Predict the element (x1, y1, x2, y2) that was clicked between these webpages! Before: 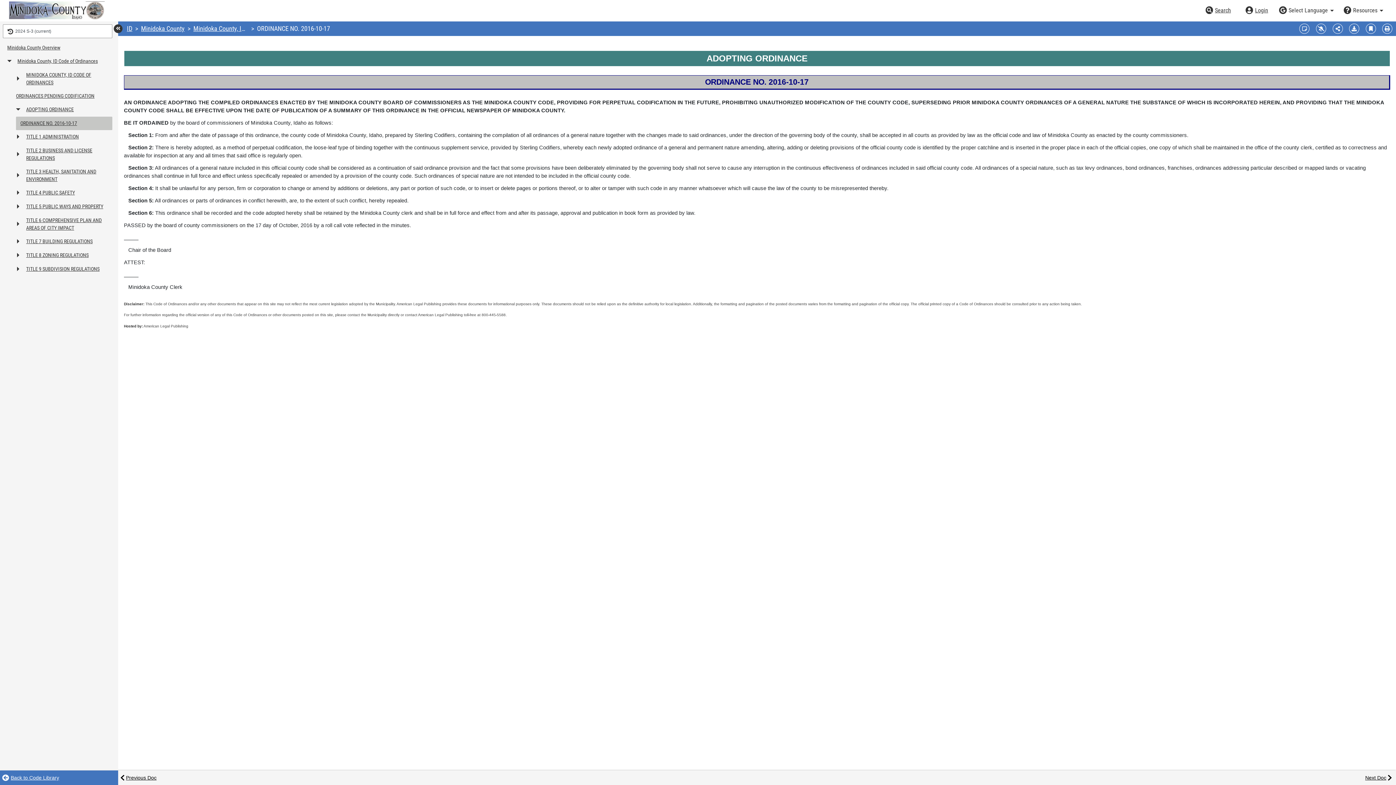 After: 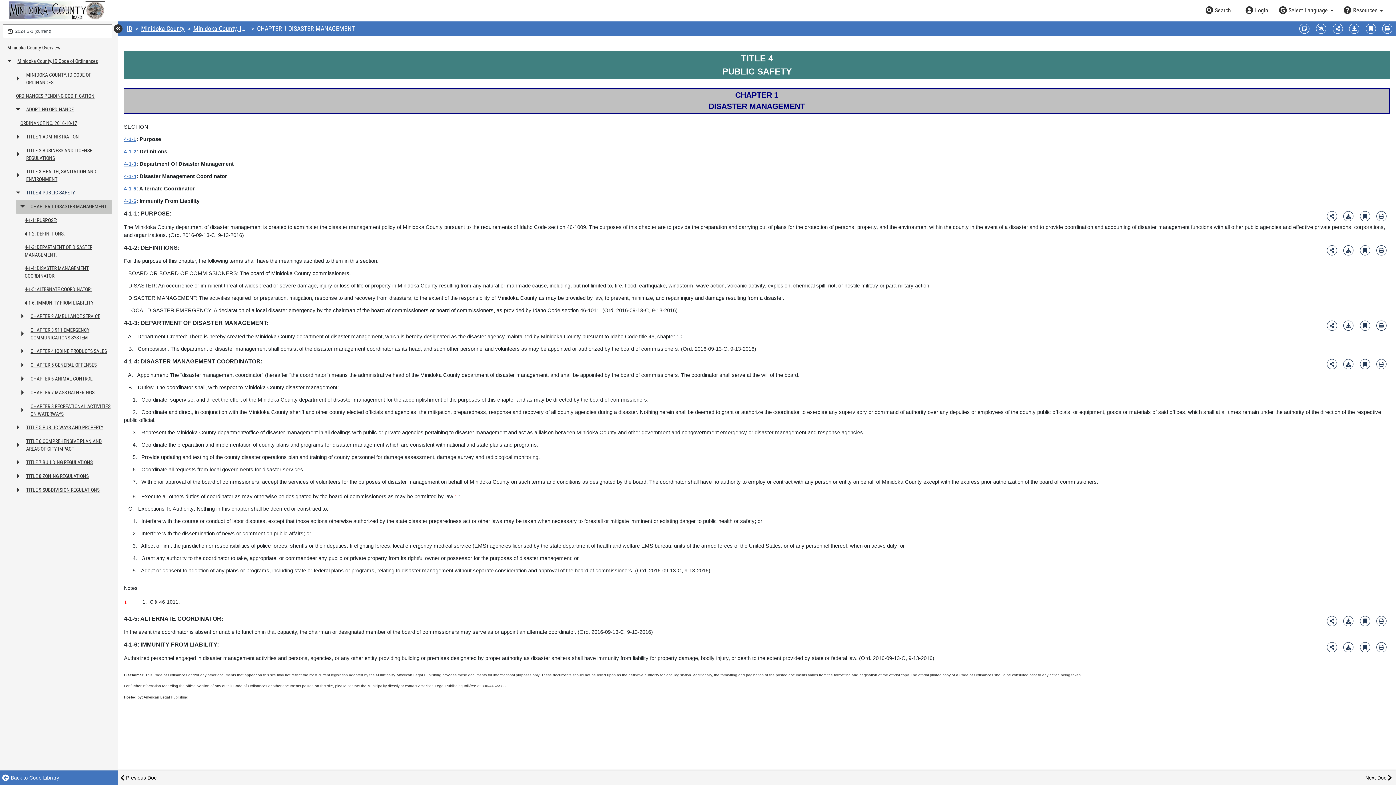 Action: label: TITLE 4 PUBLIC SAFETY bbox: (24, 186, 112, 200)